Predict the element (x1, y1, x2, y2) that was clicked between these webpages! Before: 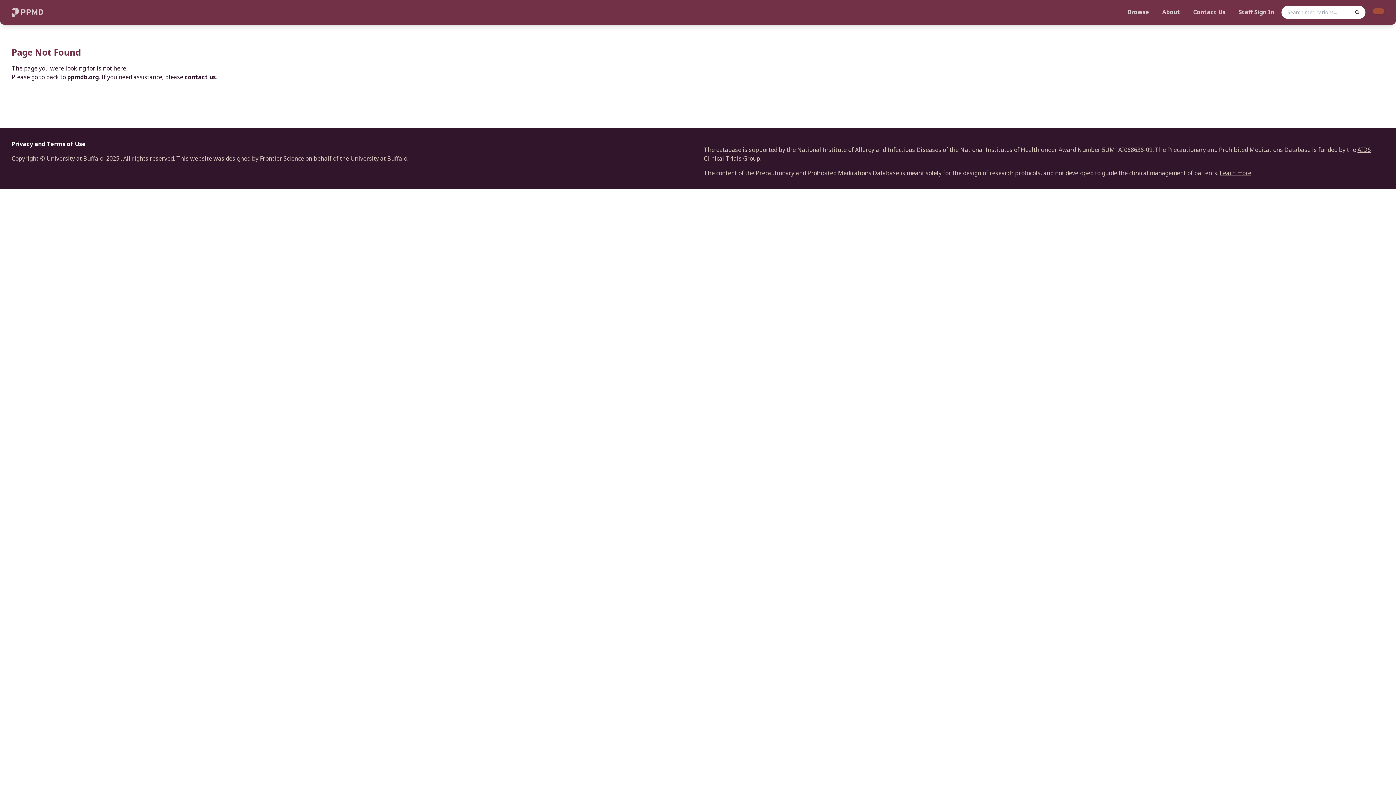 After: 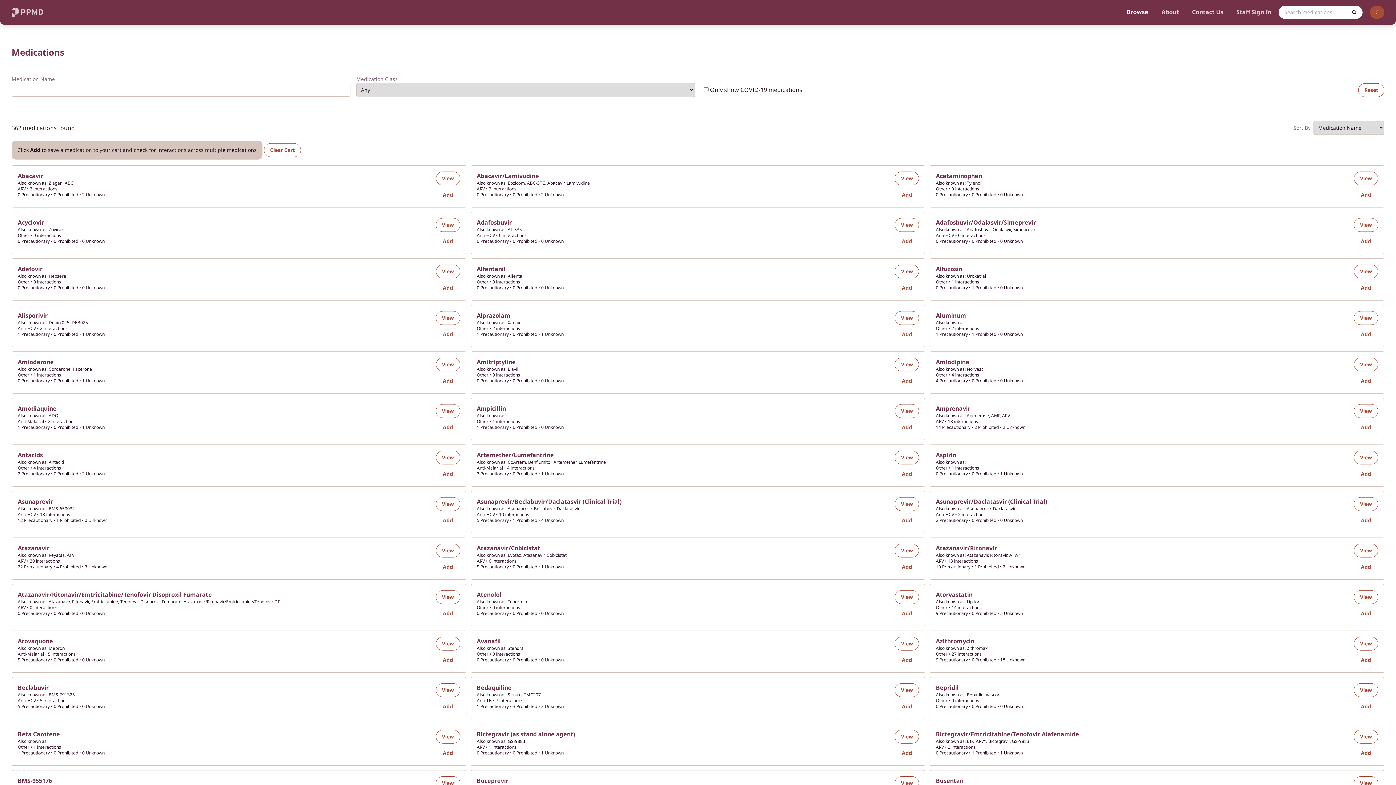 Action: bbox: (1128, 8, 1149, 16) label: Browse